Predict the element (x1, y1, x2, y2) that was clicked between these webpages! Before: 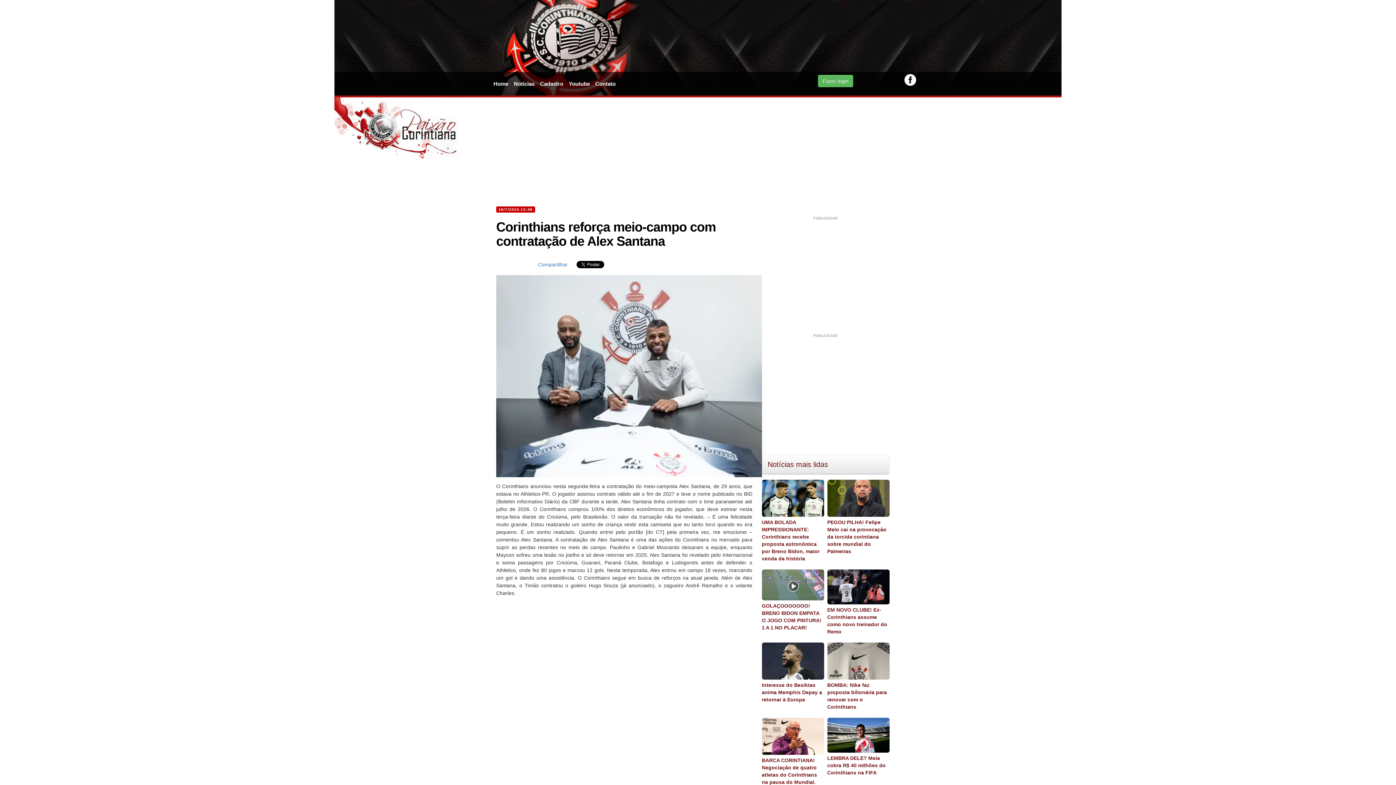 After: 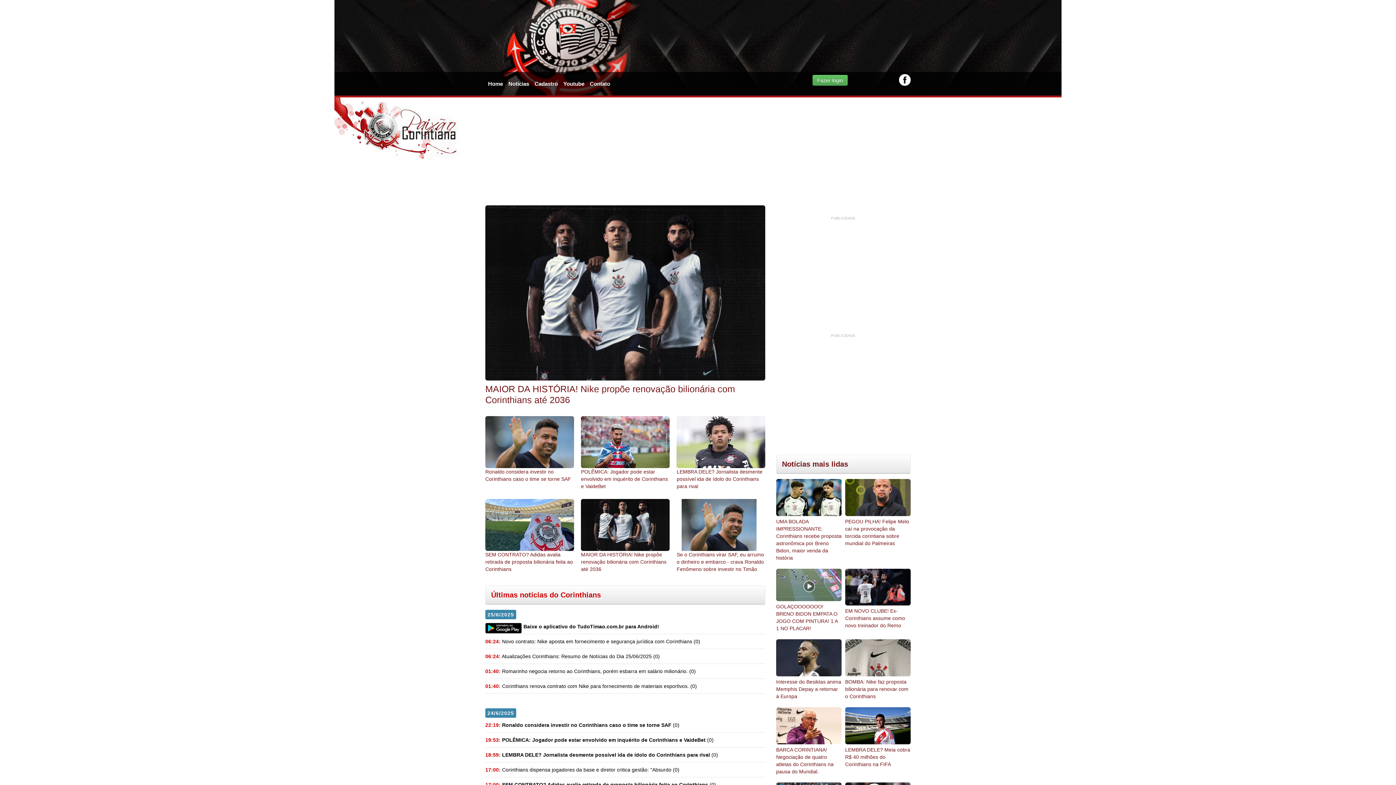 Action: bbox: (490, 77, 511, 90) label: Home